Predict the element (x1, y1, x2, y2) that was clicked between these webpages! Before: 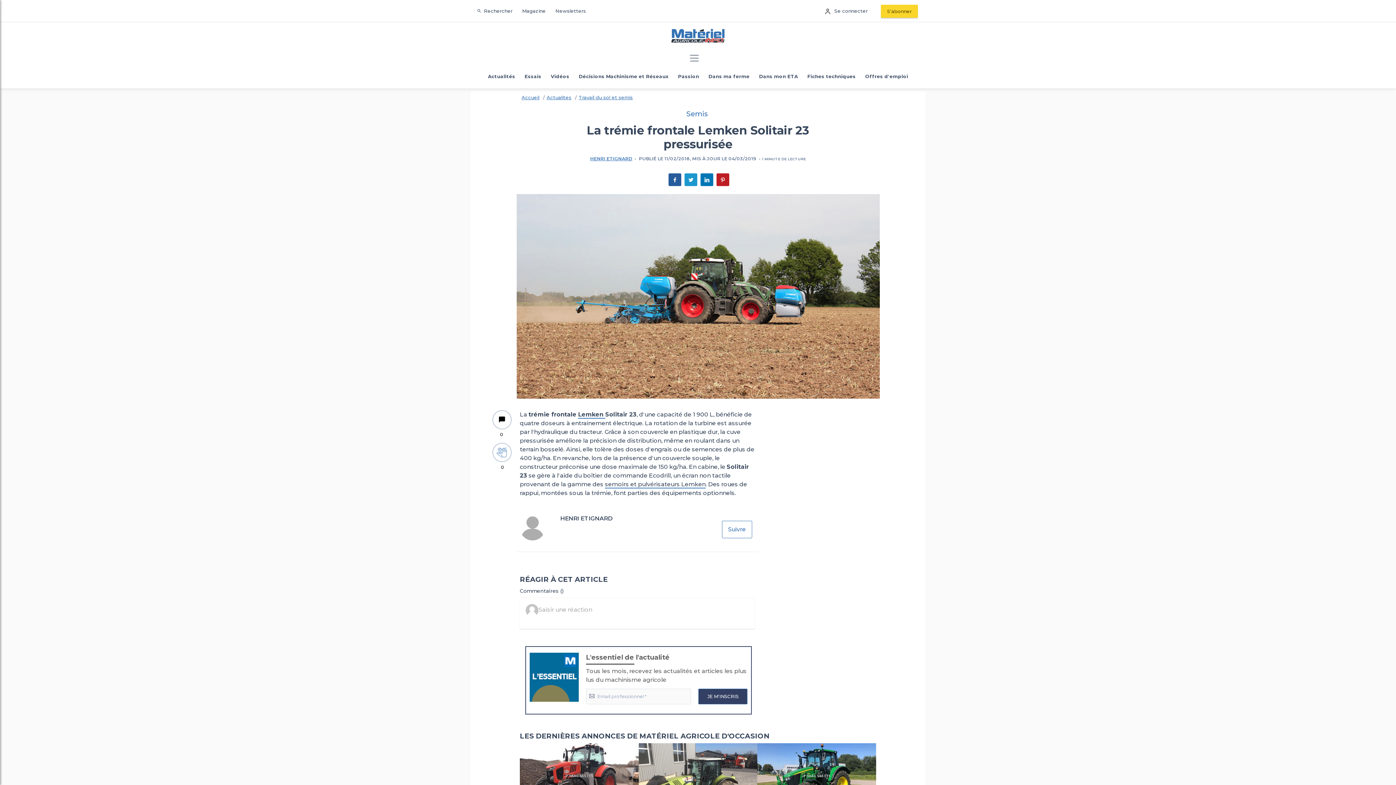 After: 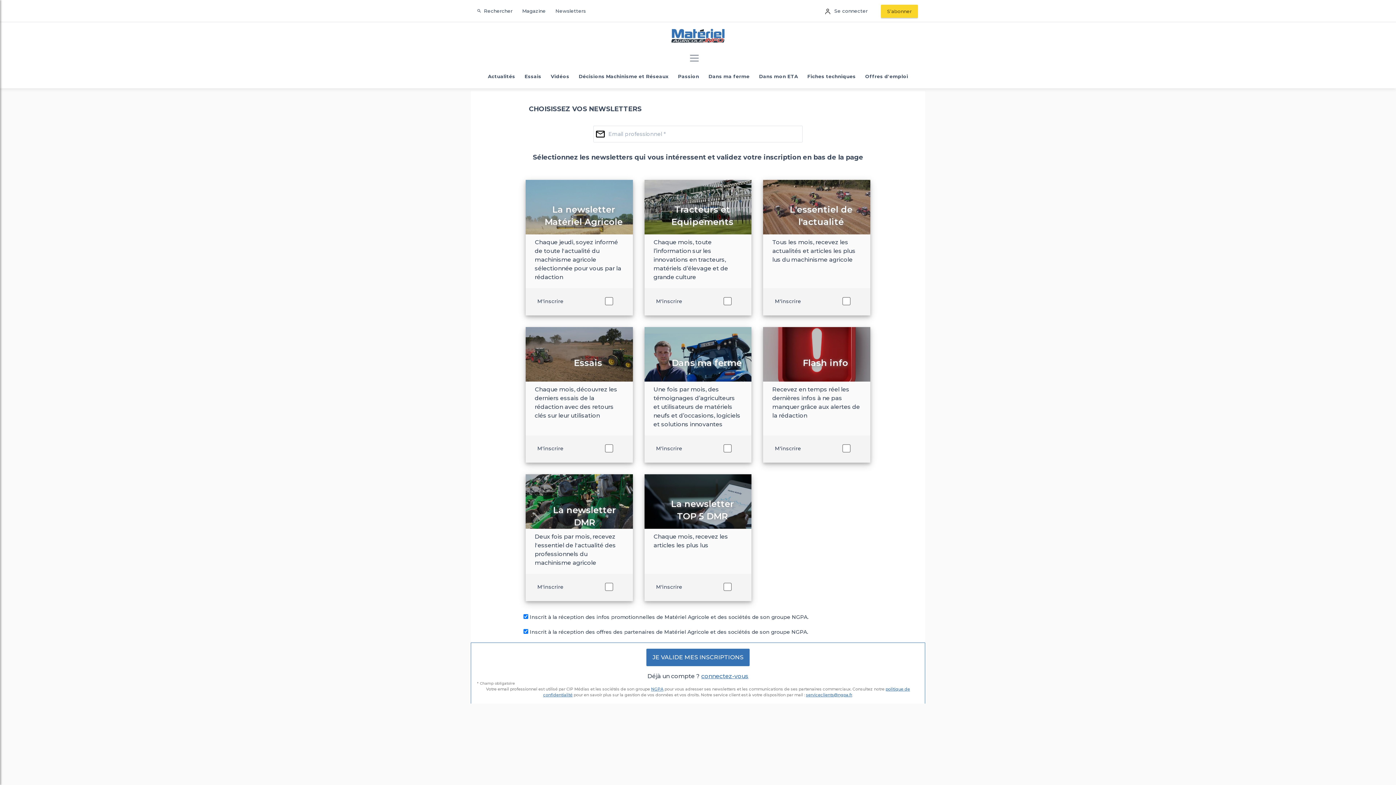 Action: label: Newsletters bbox: (552, 4, 588, 17)